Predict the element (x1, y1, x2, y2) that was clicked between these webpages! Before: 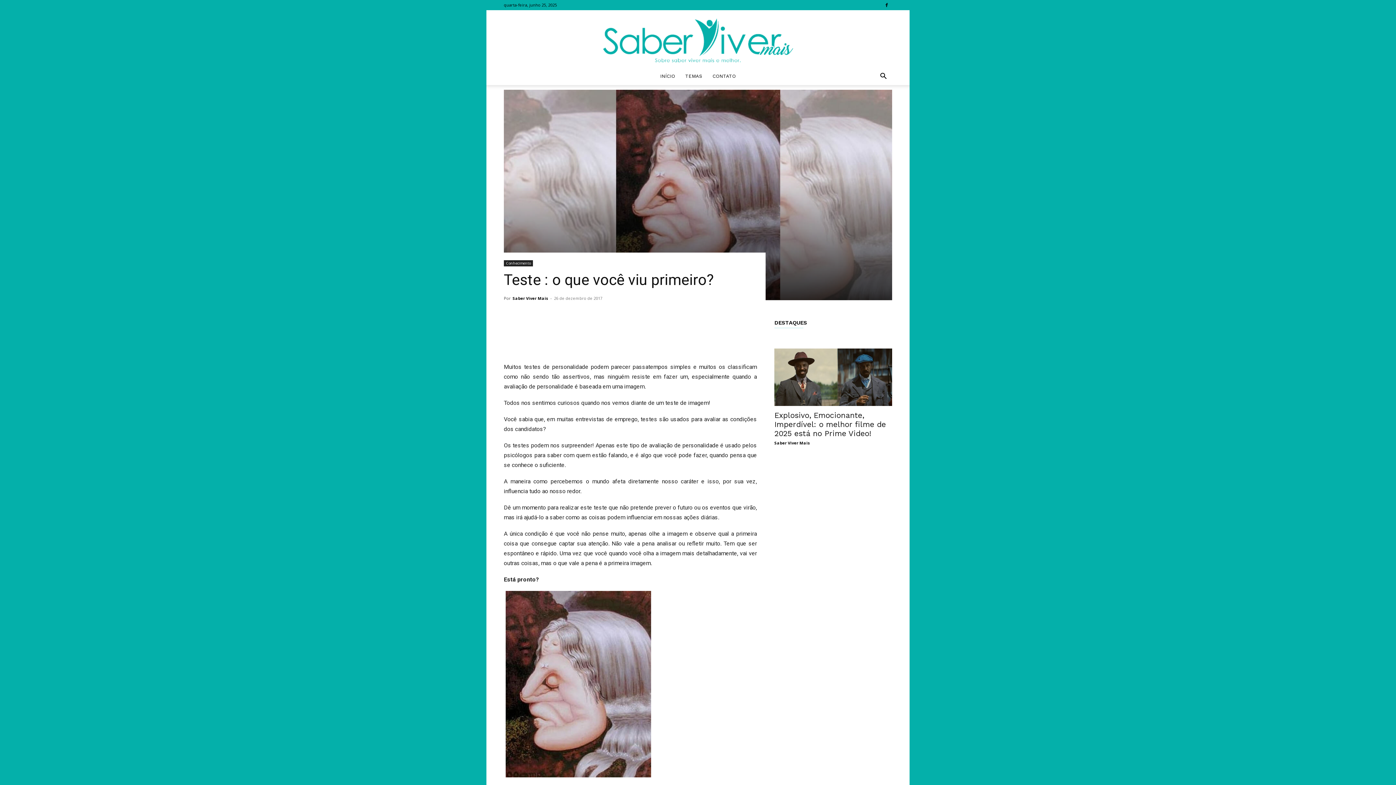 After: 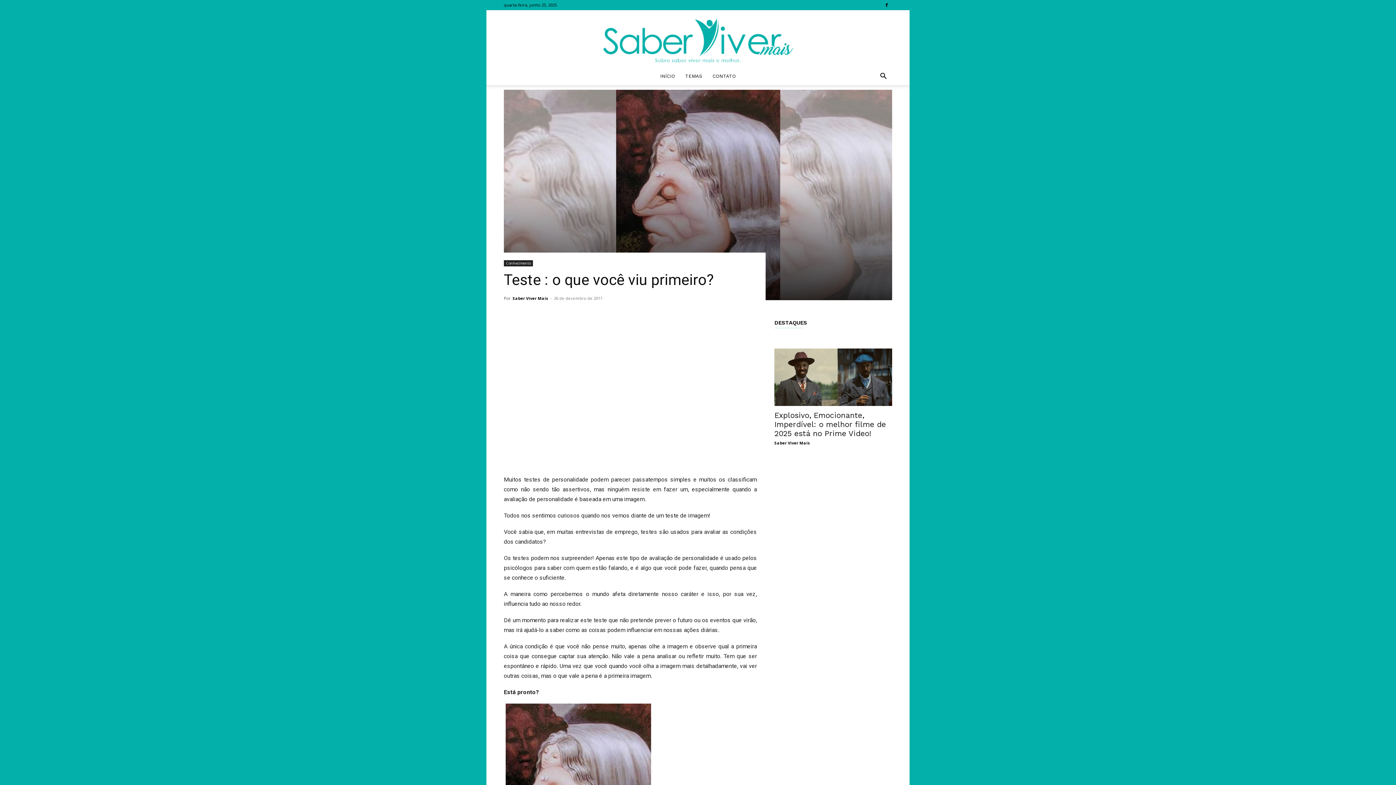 Action: label: Search bbox: (874, 73, 892, 80)